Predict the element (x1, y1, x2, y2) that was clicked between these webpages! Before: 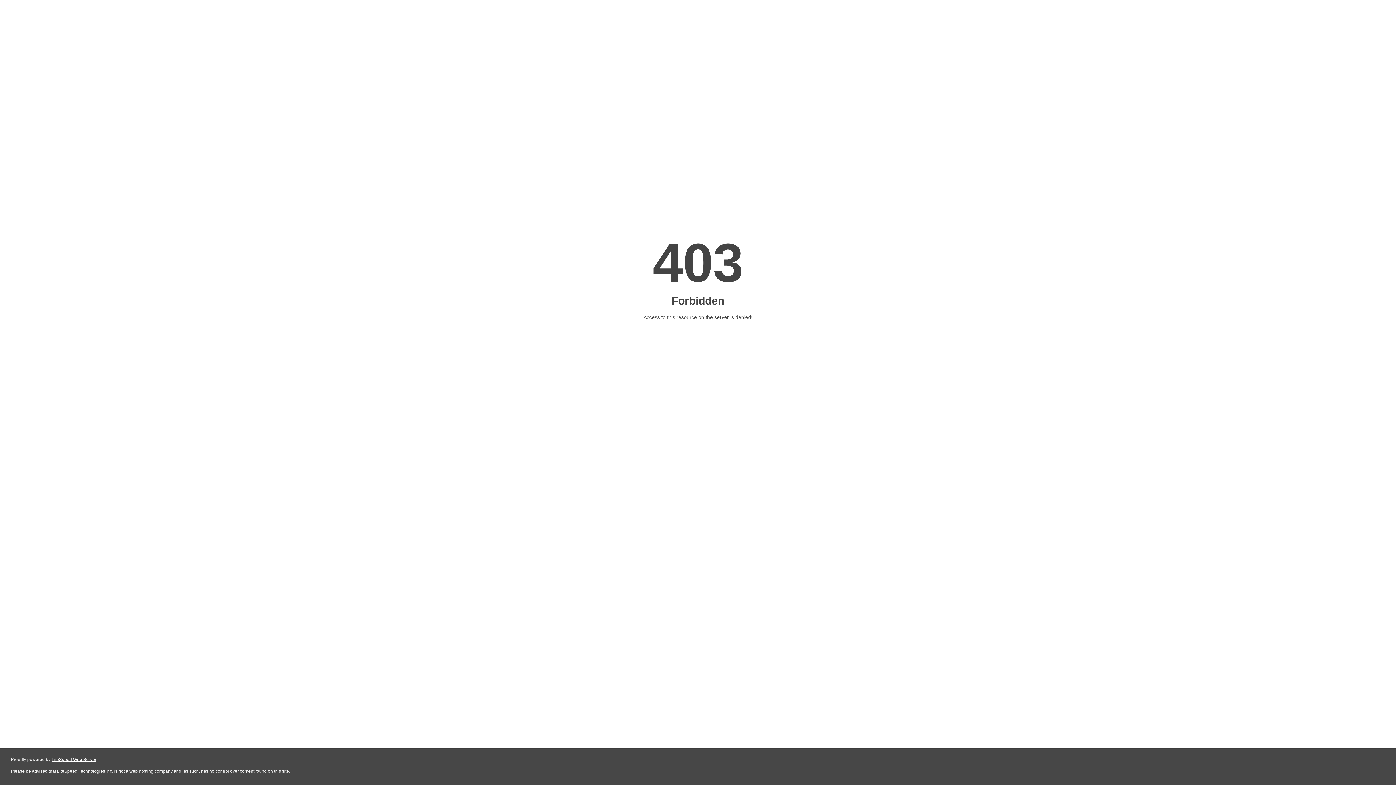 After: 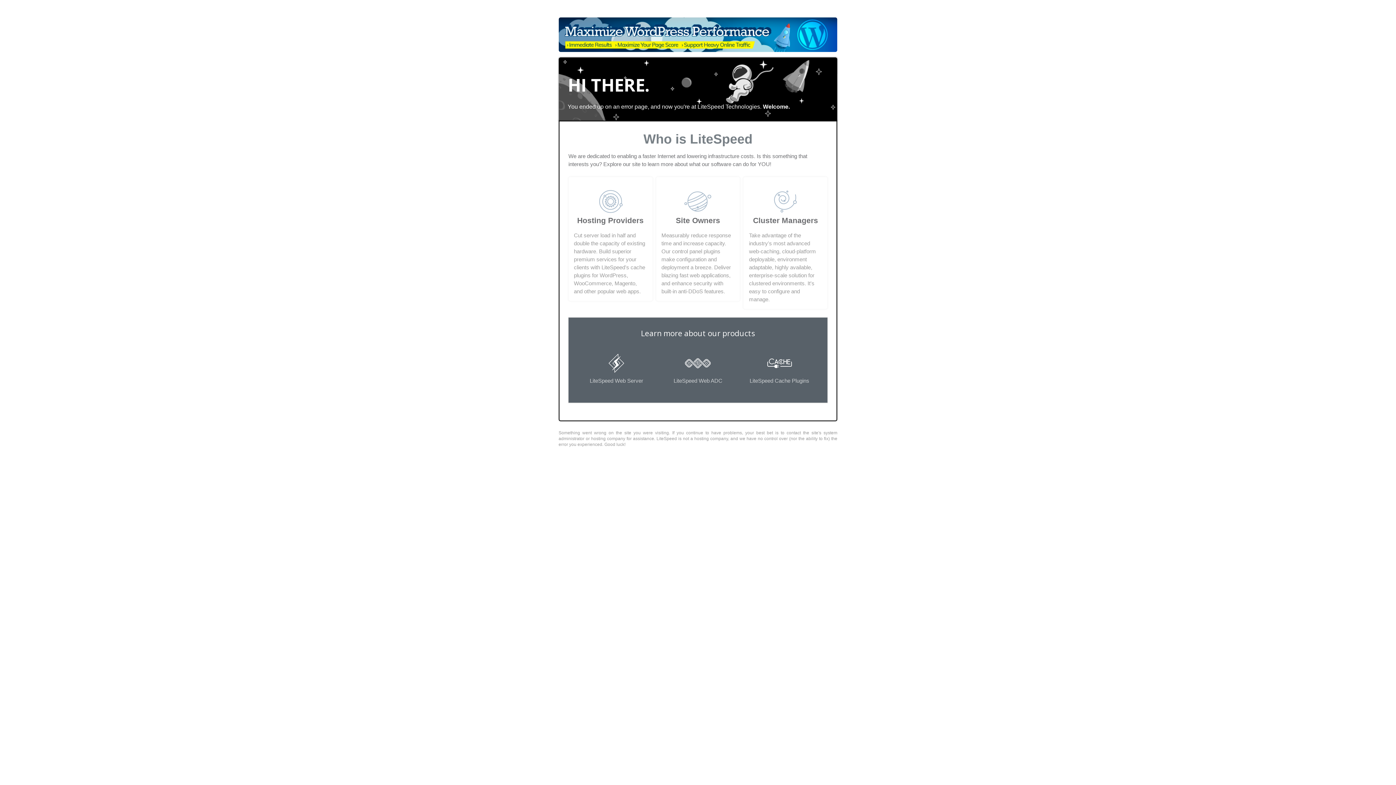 Action: bbox: (51, 757, 96, 762) label: LiteSpeed Web Server